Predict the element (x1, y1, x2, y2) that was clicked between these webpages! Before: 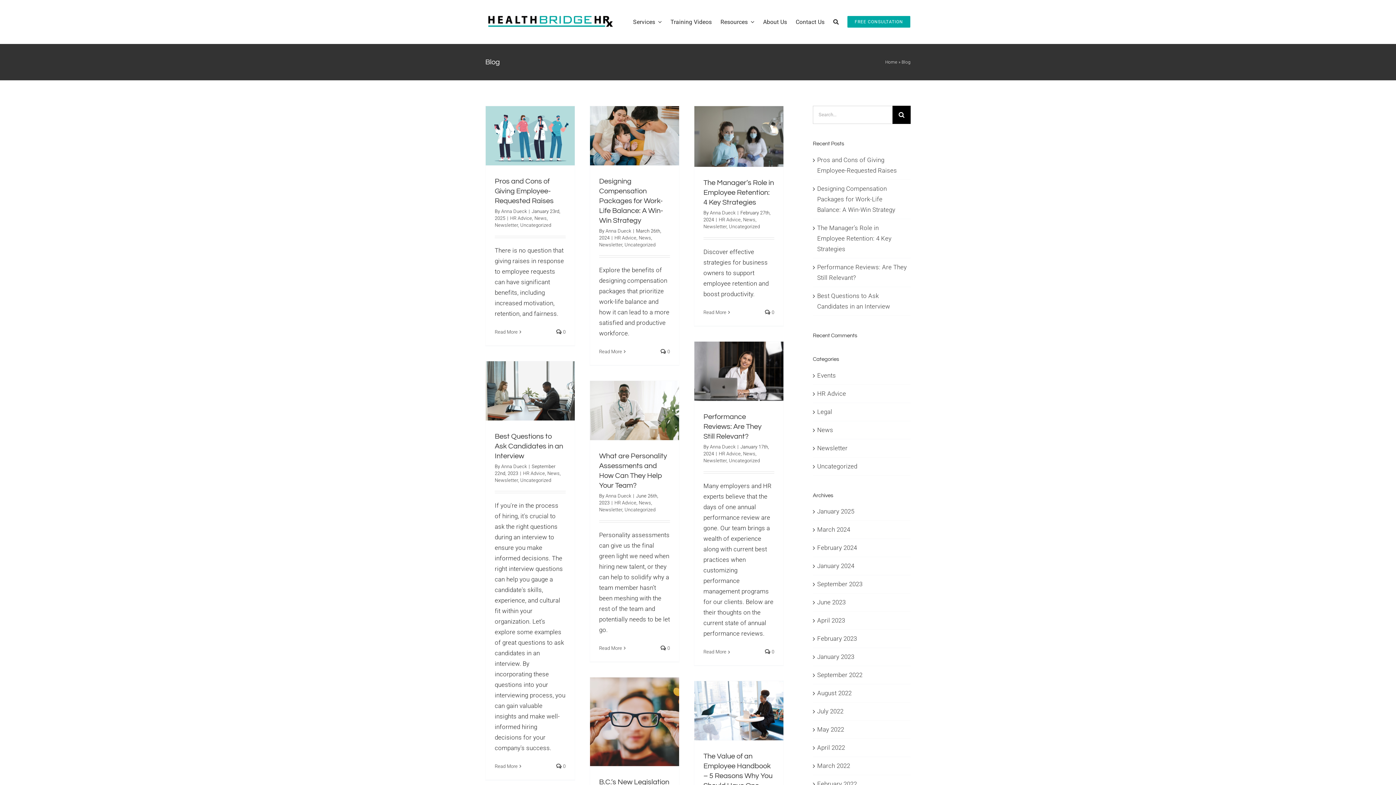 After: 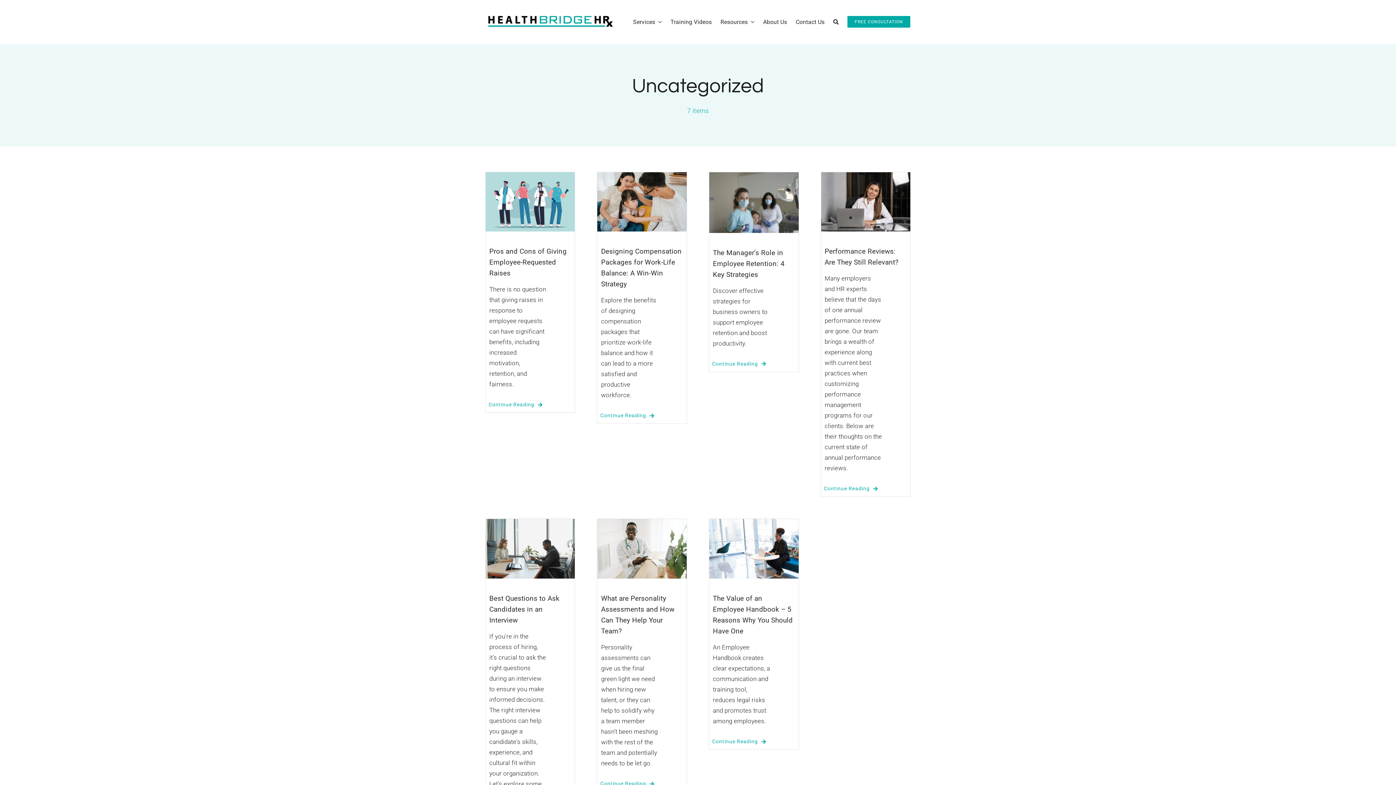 Action: bbox: (736, 679, 767, 684) label: Uncategorized